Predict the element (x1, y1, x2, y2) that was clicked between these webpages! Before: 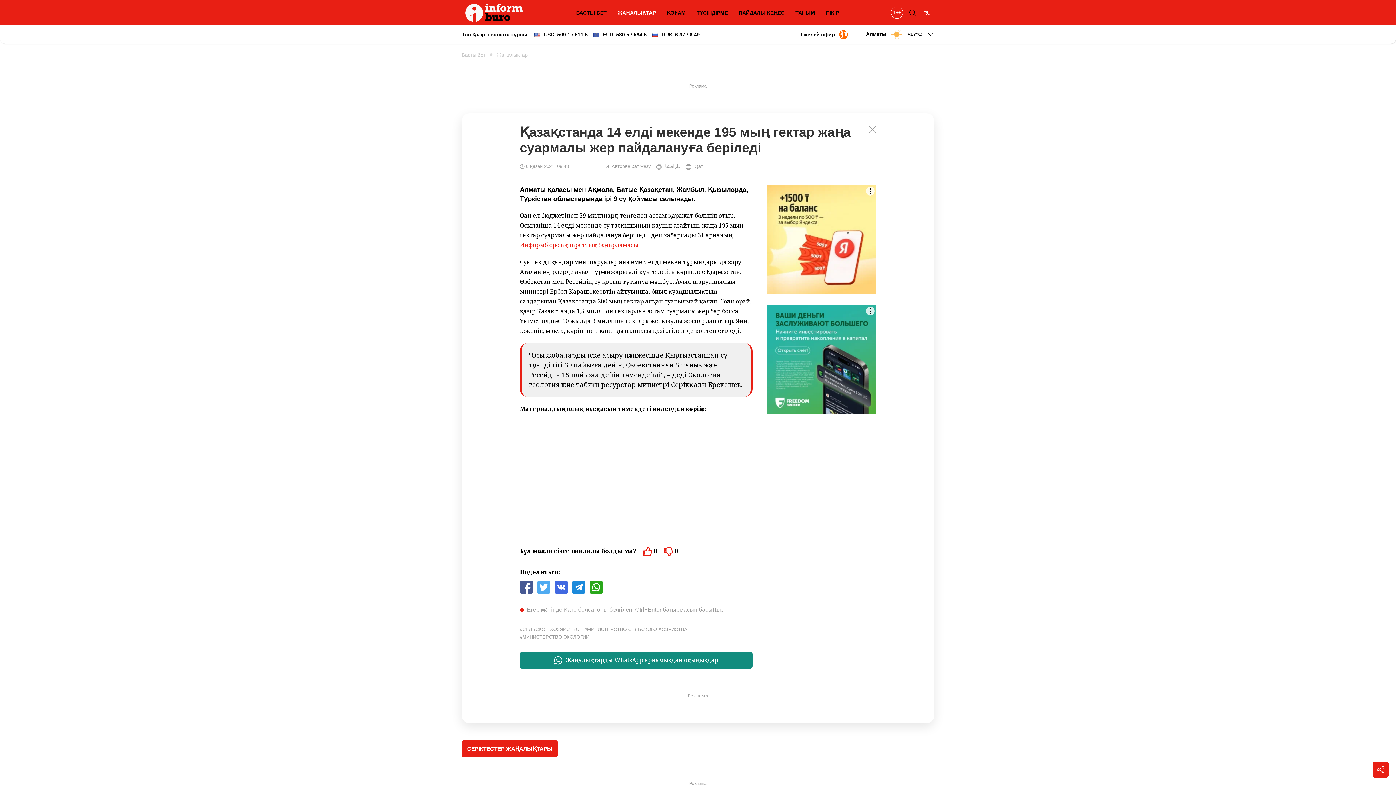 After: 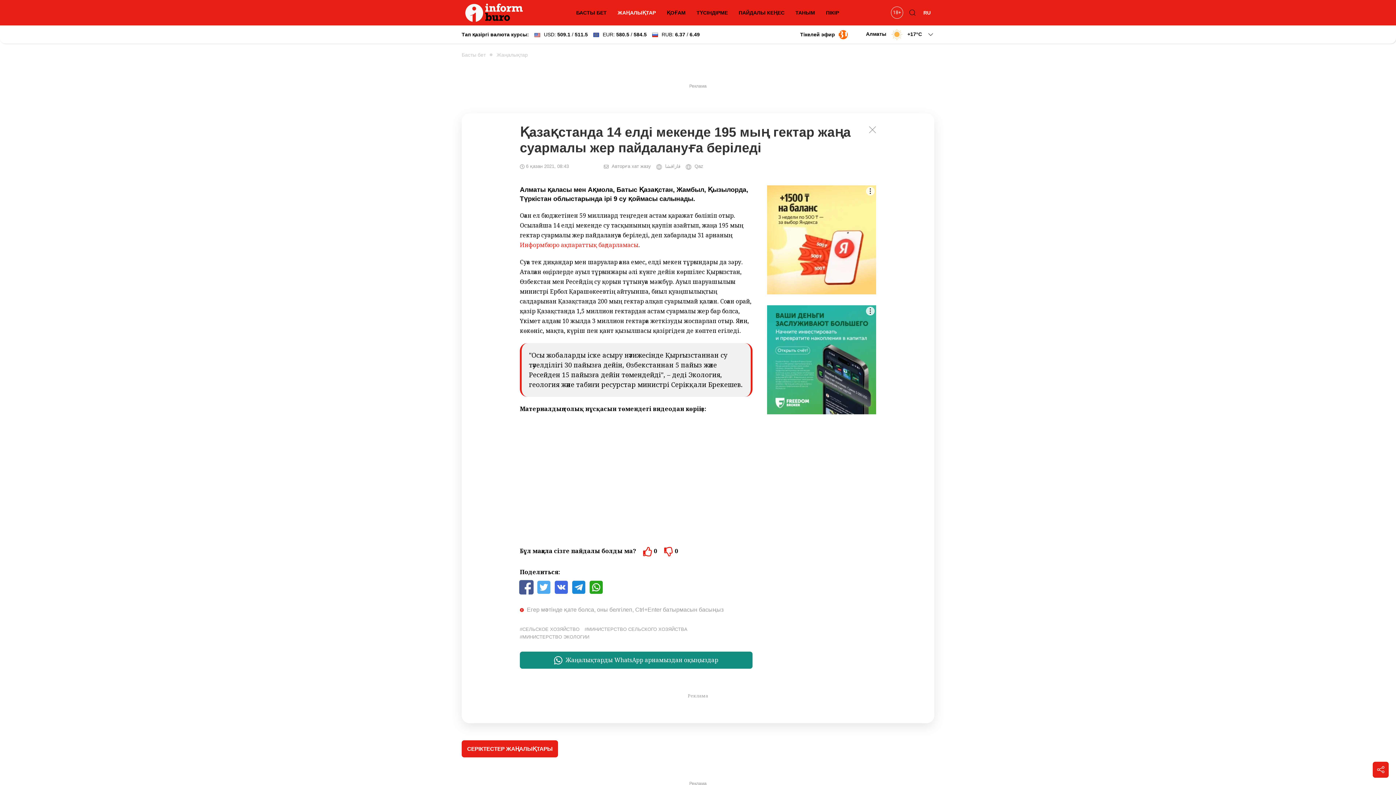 Action: bbox: (520, 580, 533, 594)